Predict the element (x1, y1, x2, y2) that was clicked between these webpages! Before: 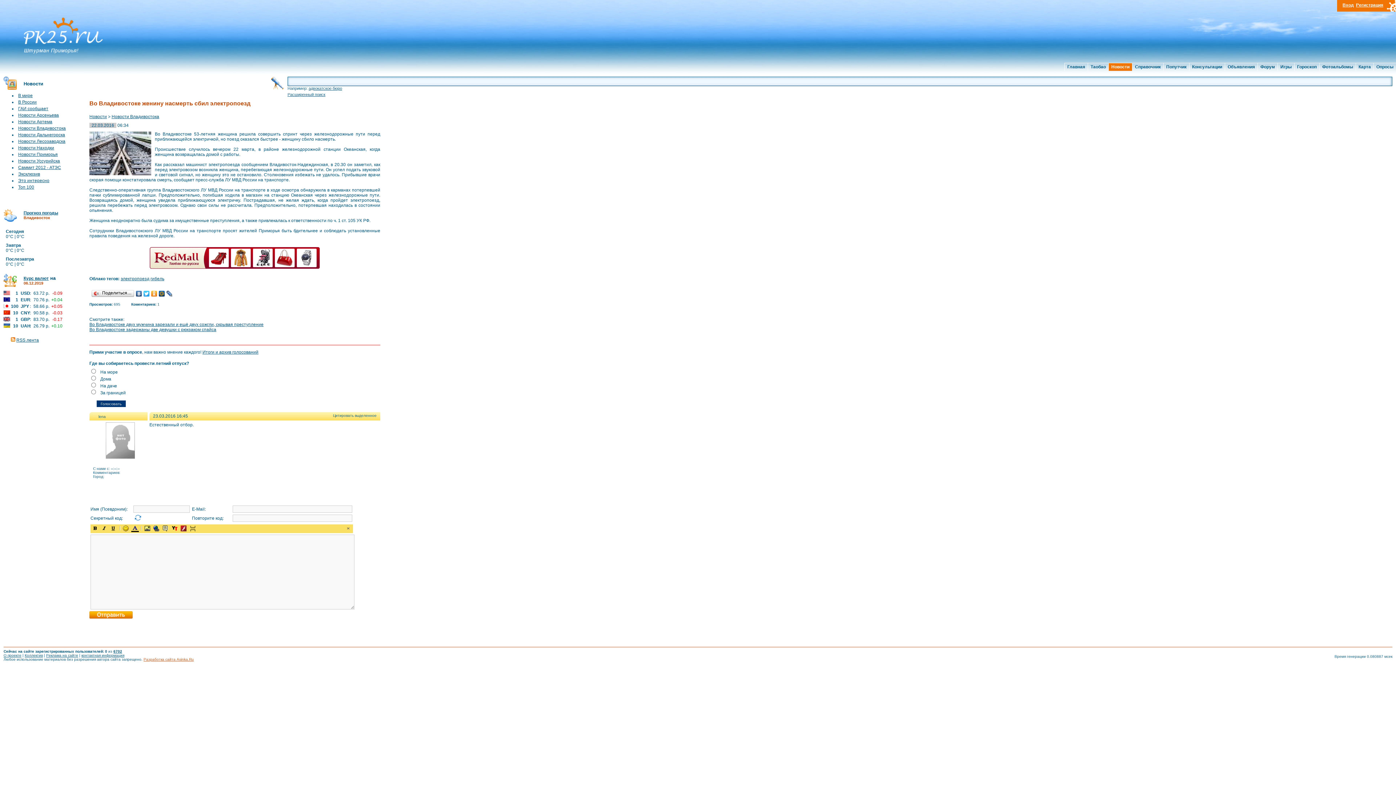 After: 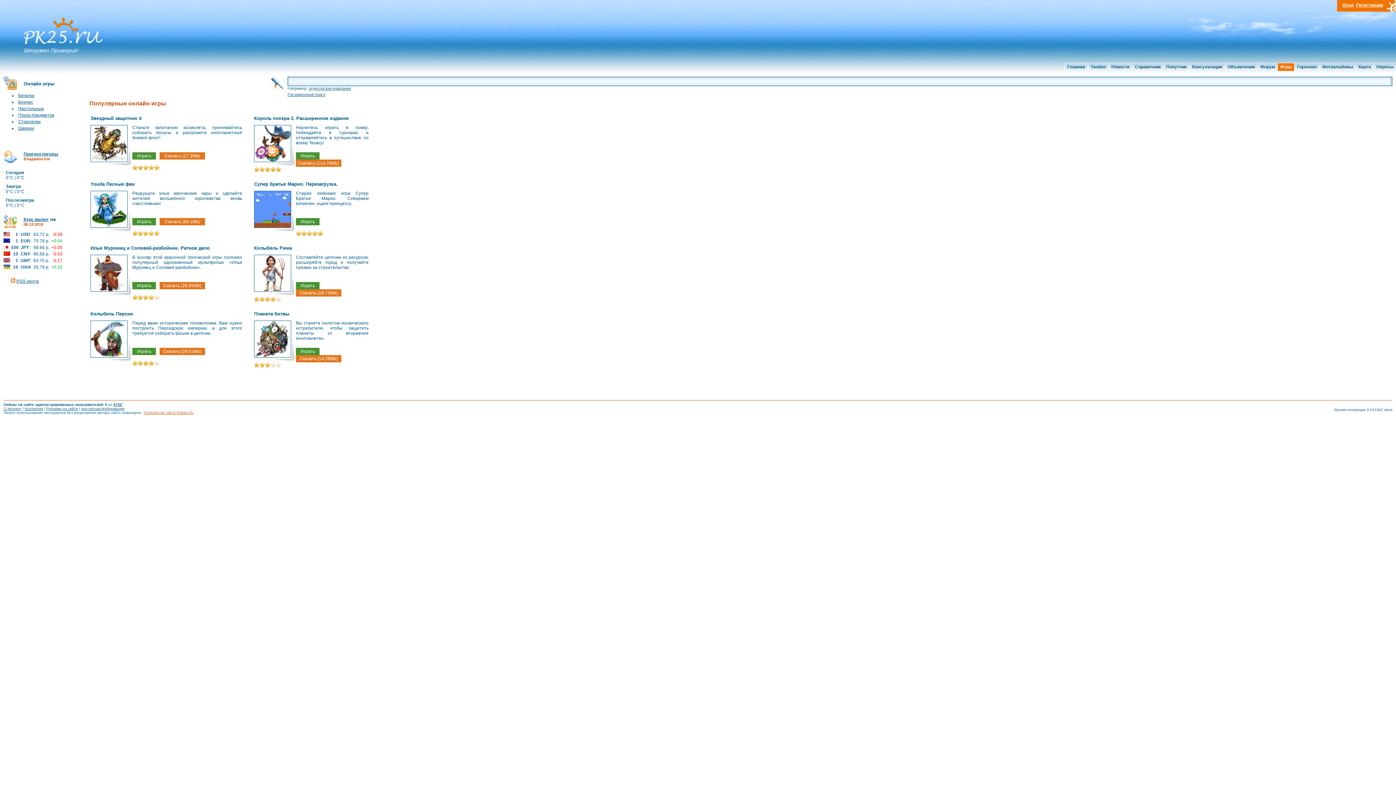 Action: bbox: (1278, 63, 1294, 70) label: Игры